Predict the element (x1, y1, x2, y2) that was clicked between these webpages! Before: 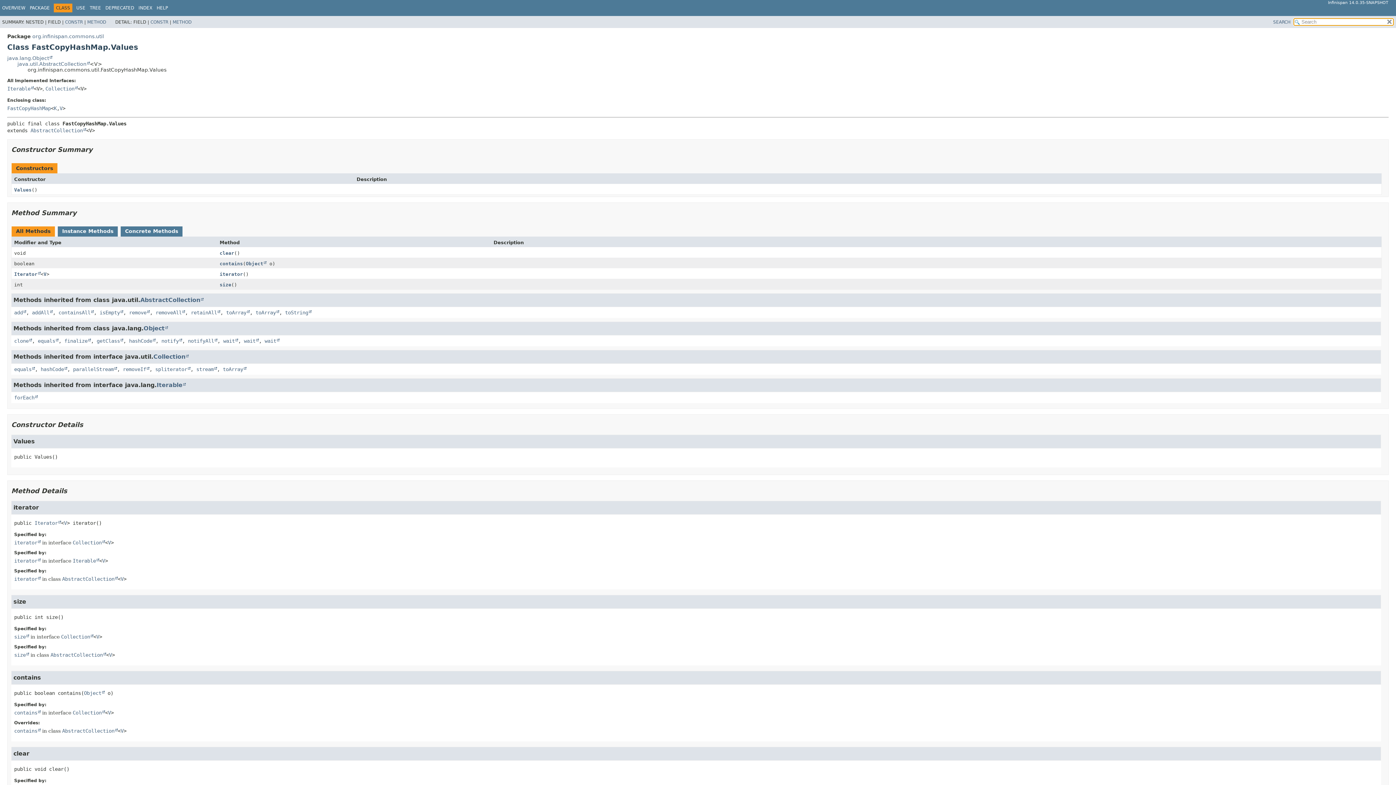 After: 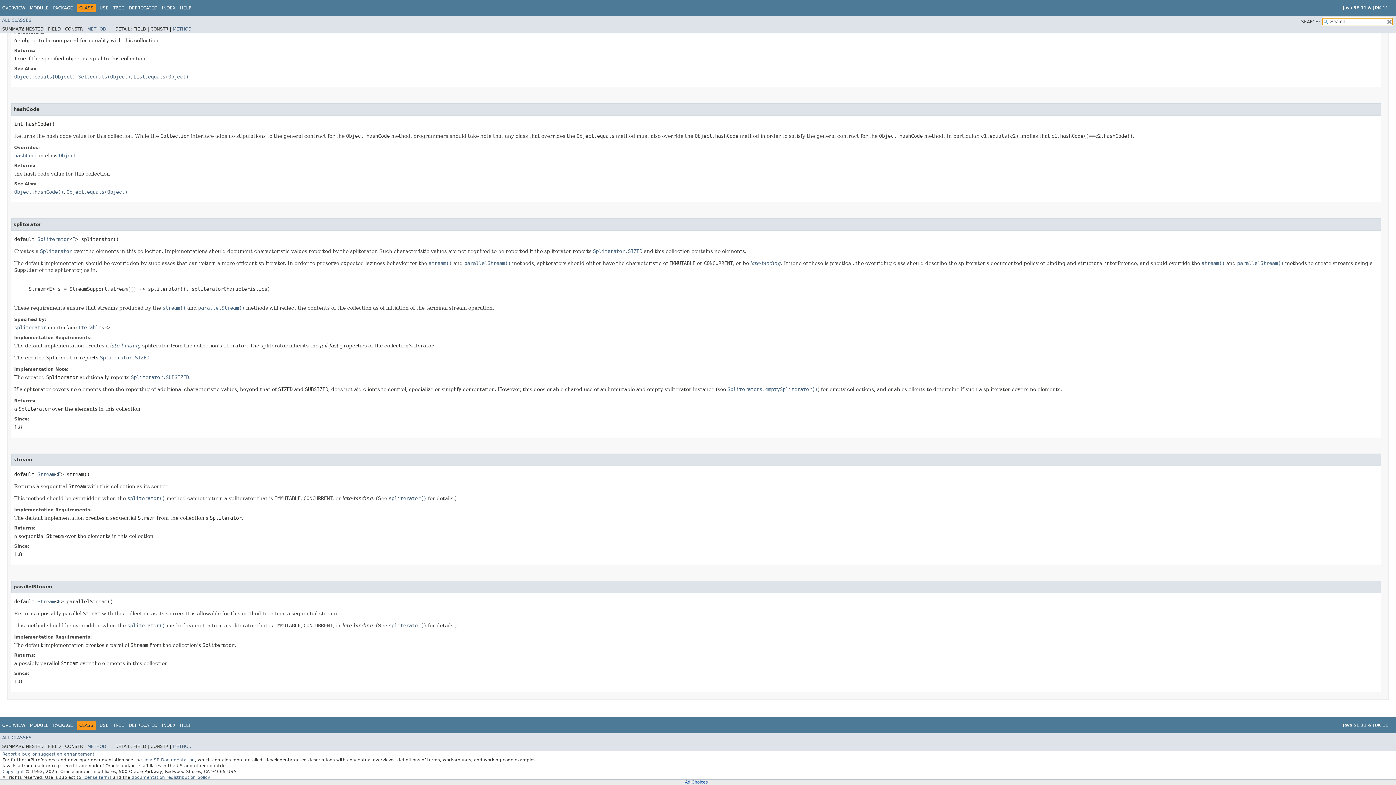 Action: bbox: (40, 366, 67, 372) label: hashCode